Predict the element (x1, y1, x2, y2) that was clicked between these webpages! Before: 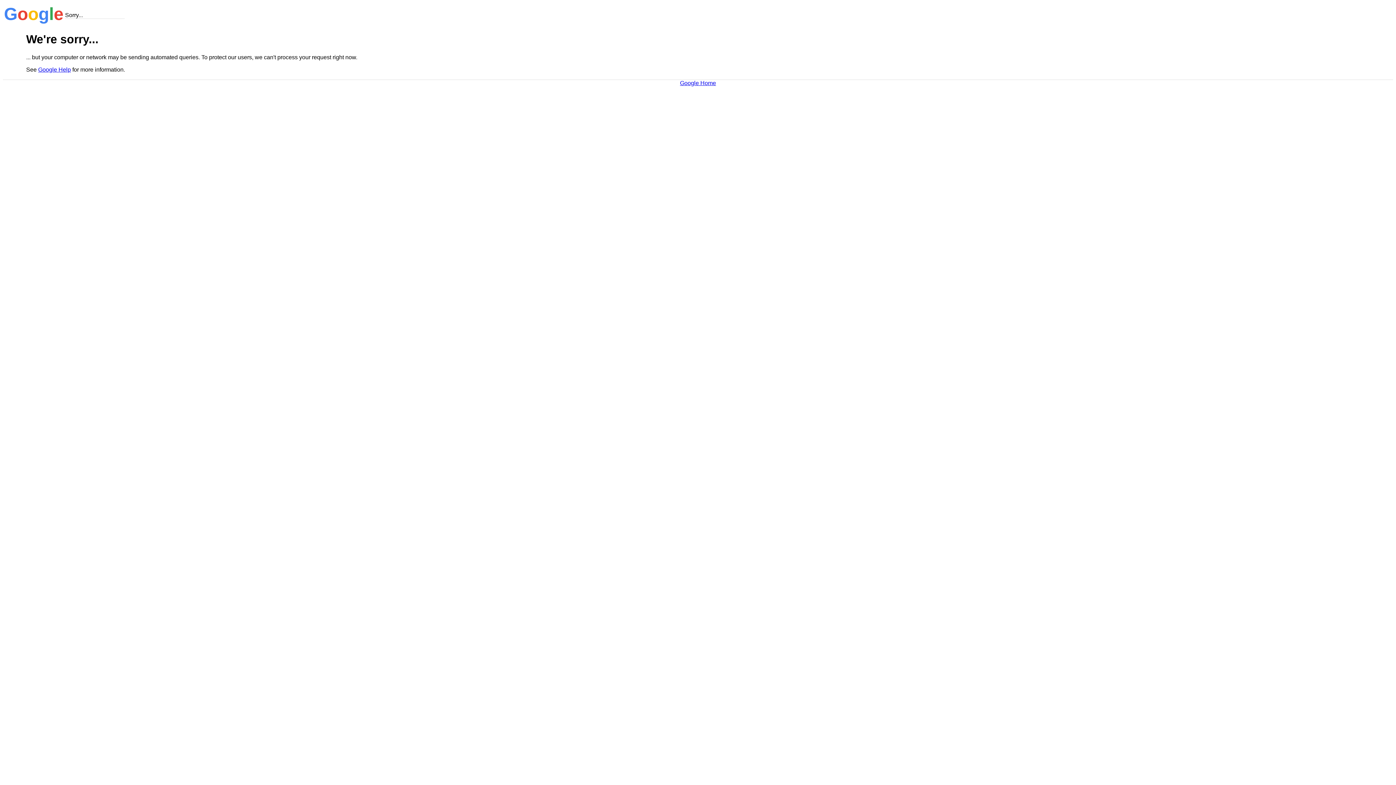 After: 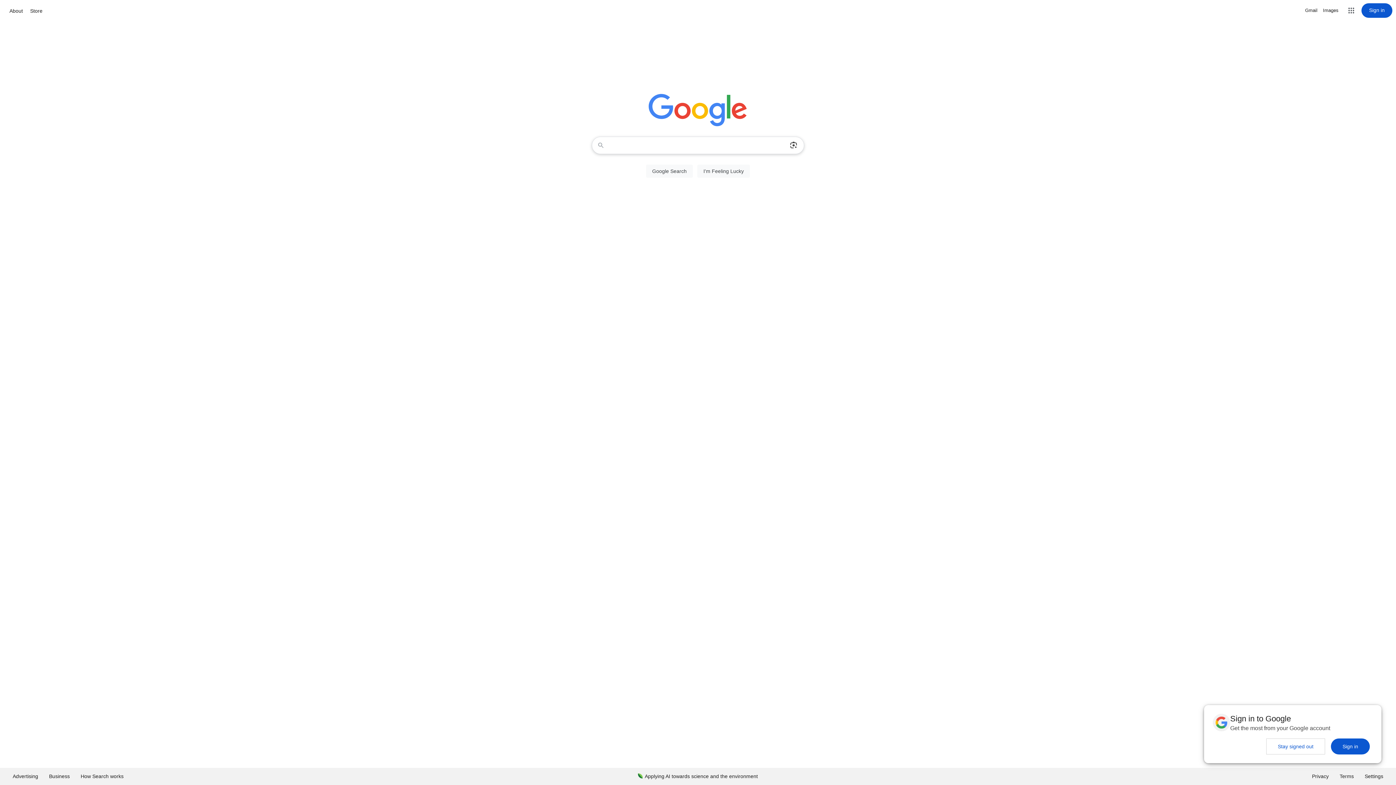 Action: bbox: (680, 79, 716, 86) label: Google Home